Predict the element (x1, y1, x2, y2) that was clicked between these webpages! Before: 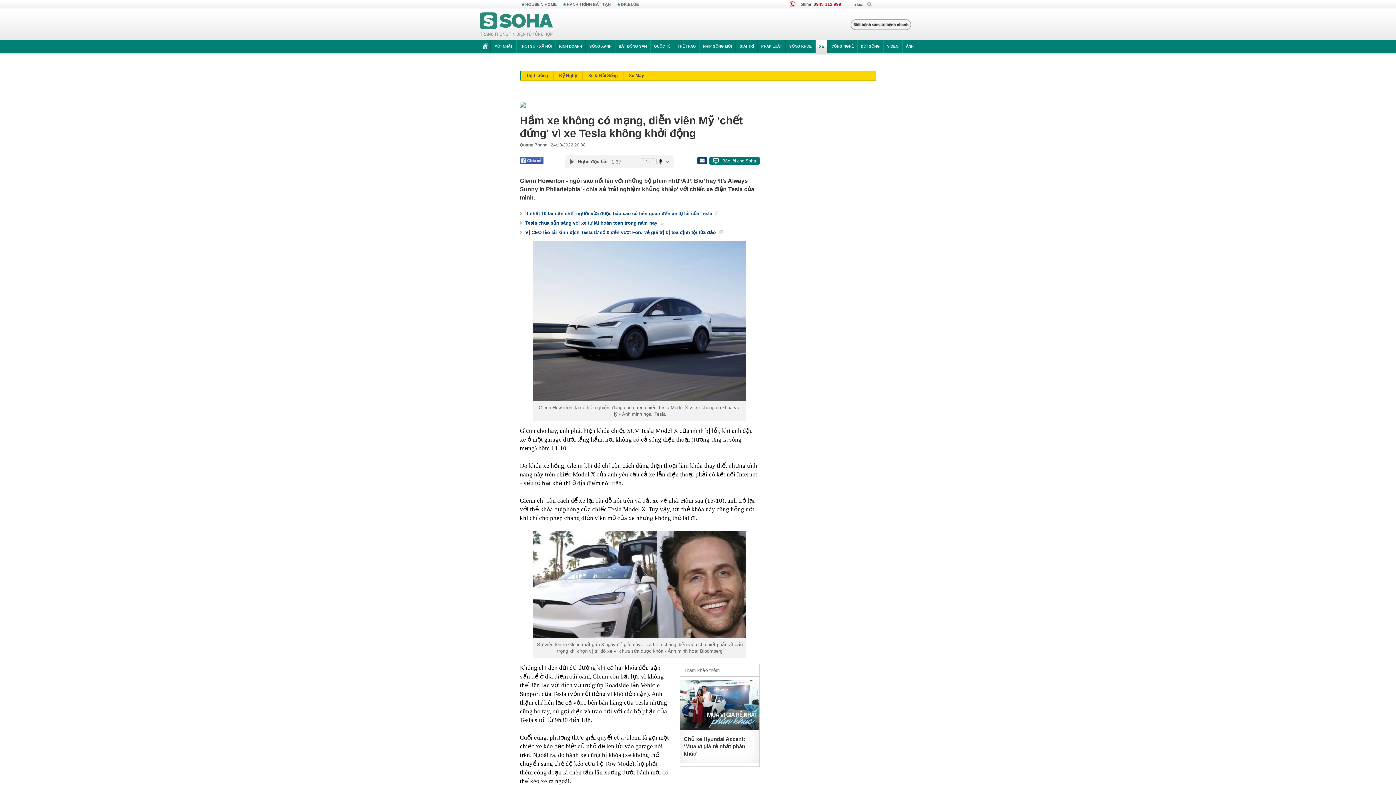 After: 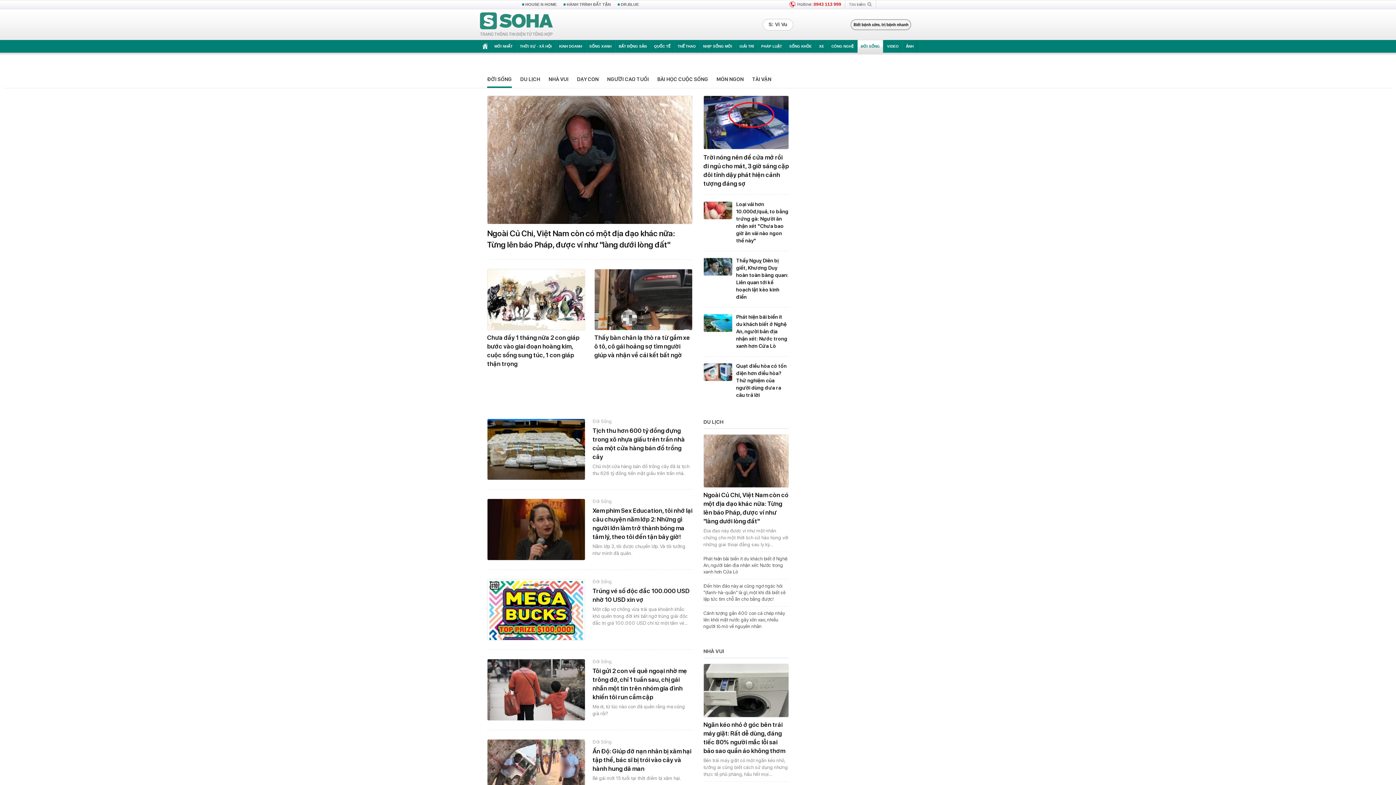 Action: bbox: (857, 40, 883, 52) label: ĐỜI SỐNG